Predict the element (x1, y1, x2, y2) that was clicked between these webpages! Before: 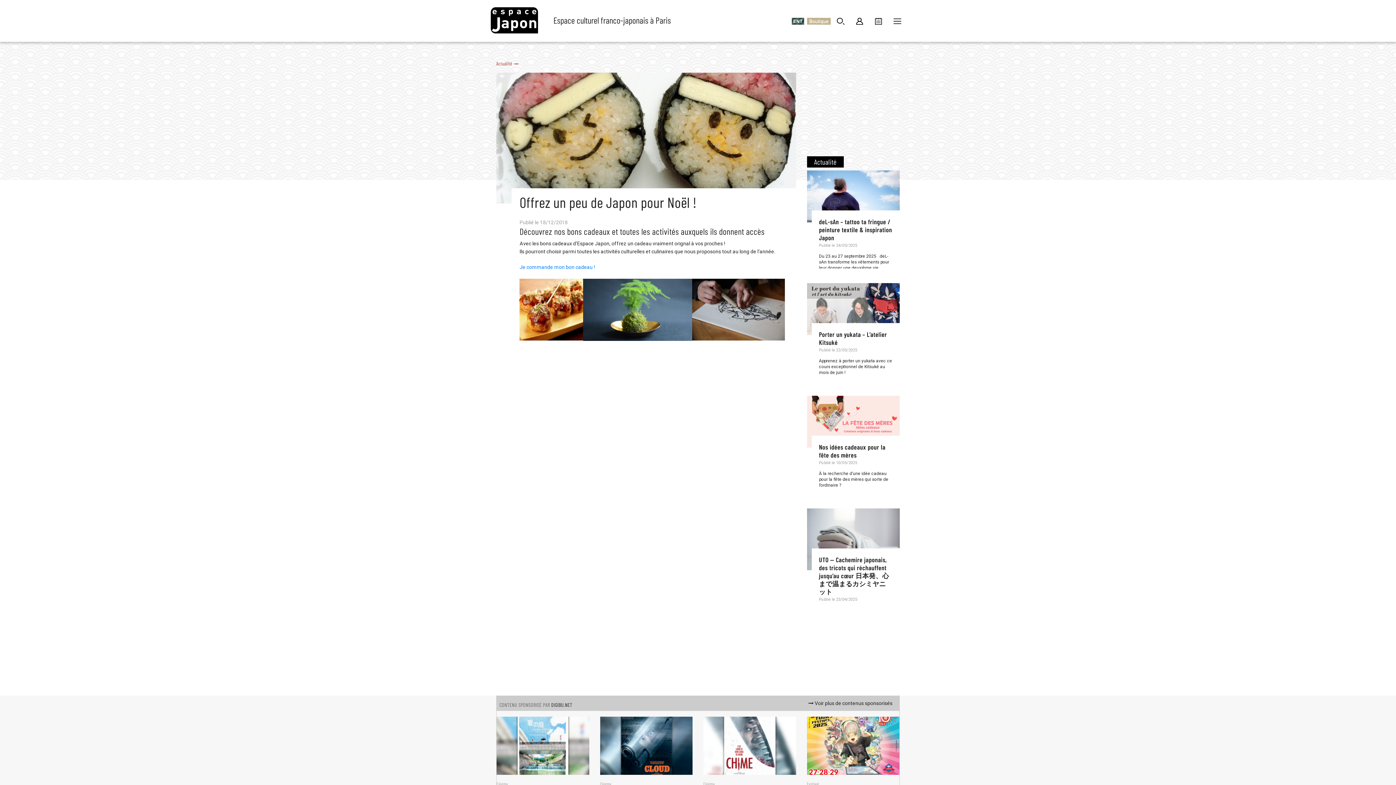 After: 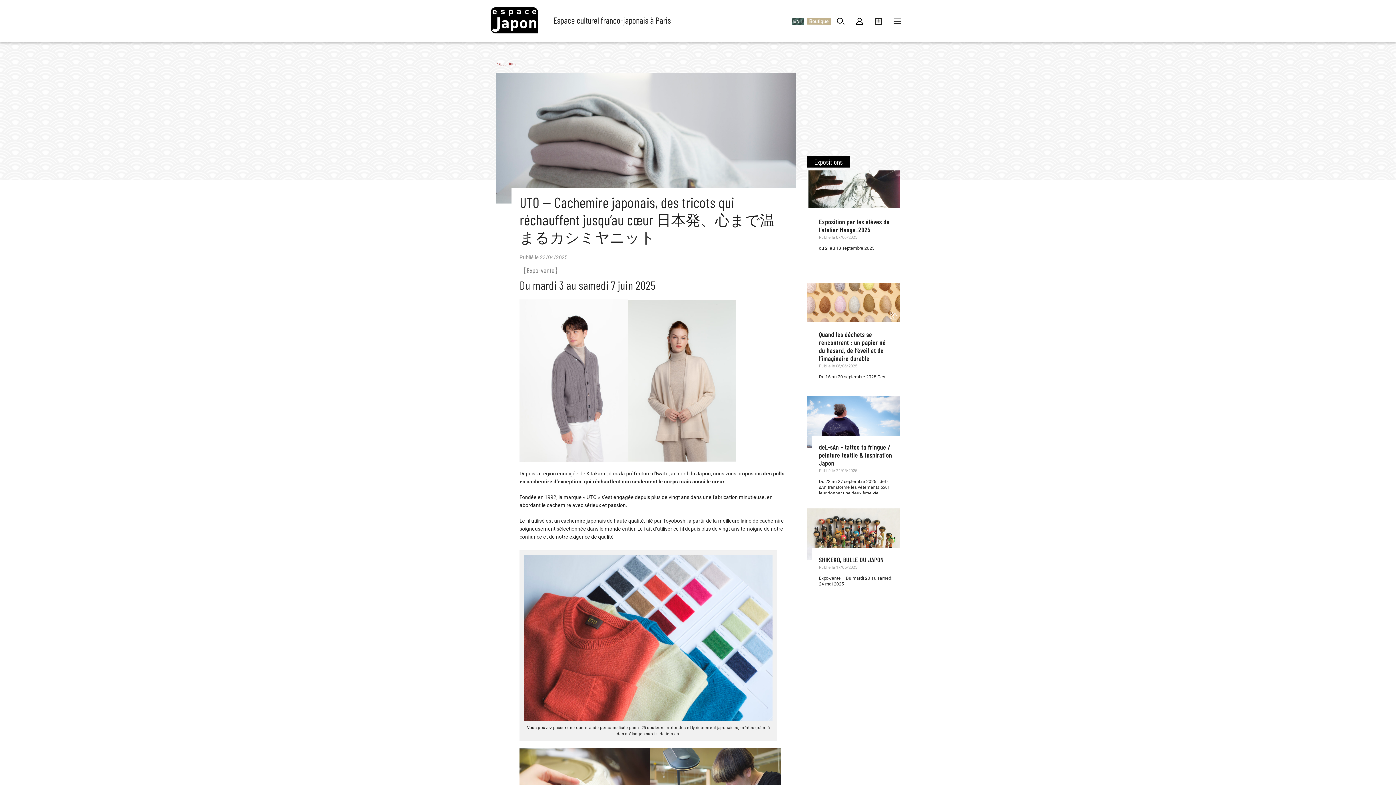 Action: bbox: (807, 508, 900, 570)